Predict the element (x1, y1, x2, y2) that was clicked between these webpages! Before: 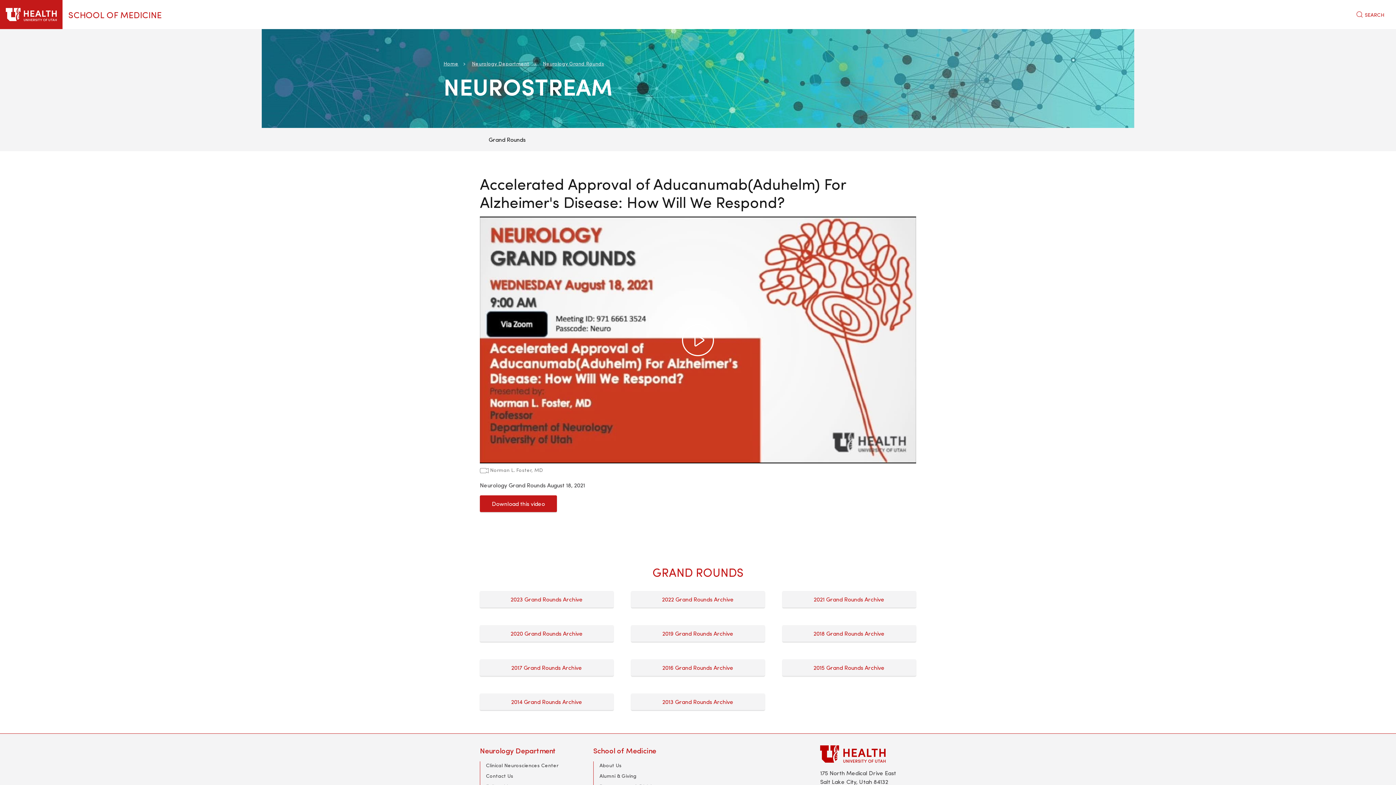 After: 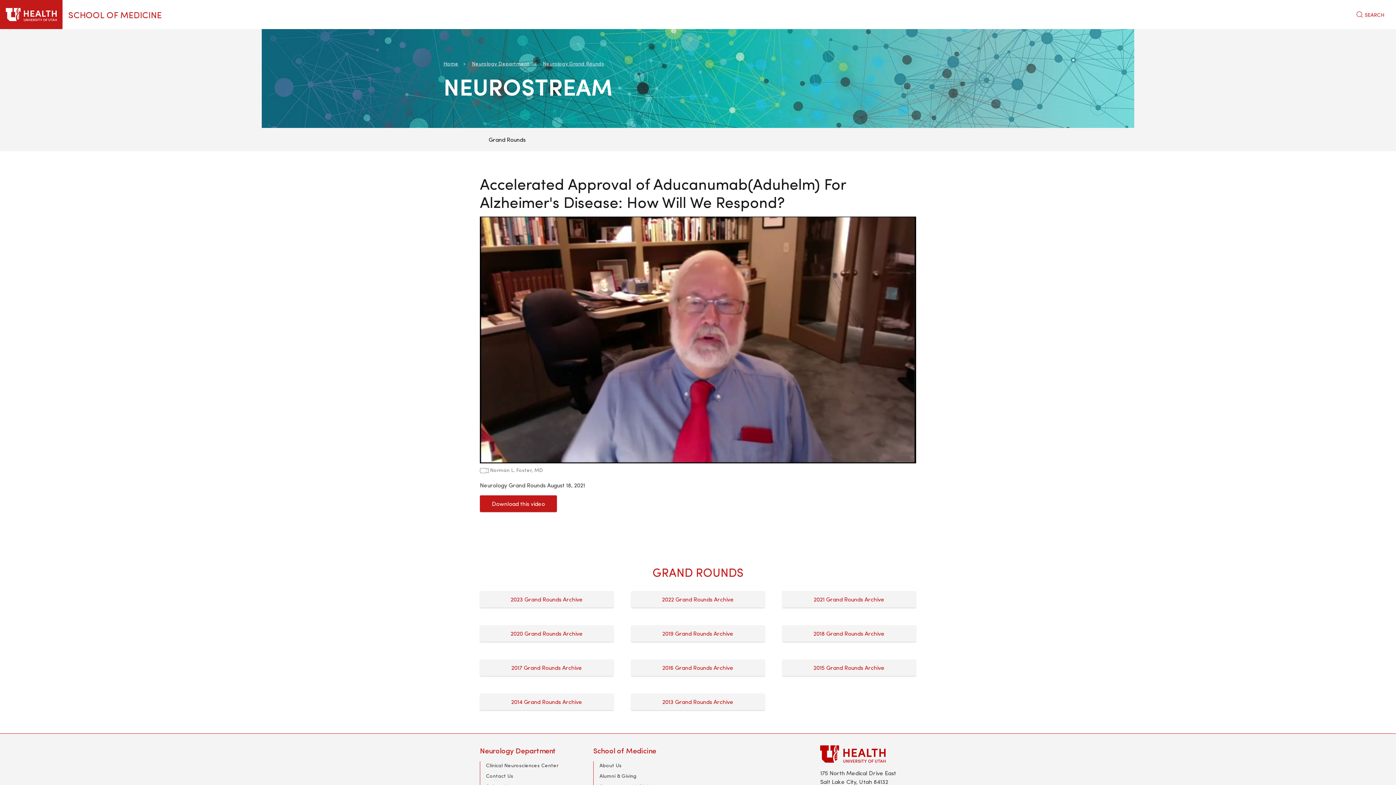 Action: bbox: (682, 324, 714, 356) label: Play Video